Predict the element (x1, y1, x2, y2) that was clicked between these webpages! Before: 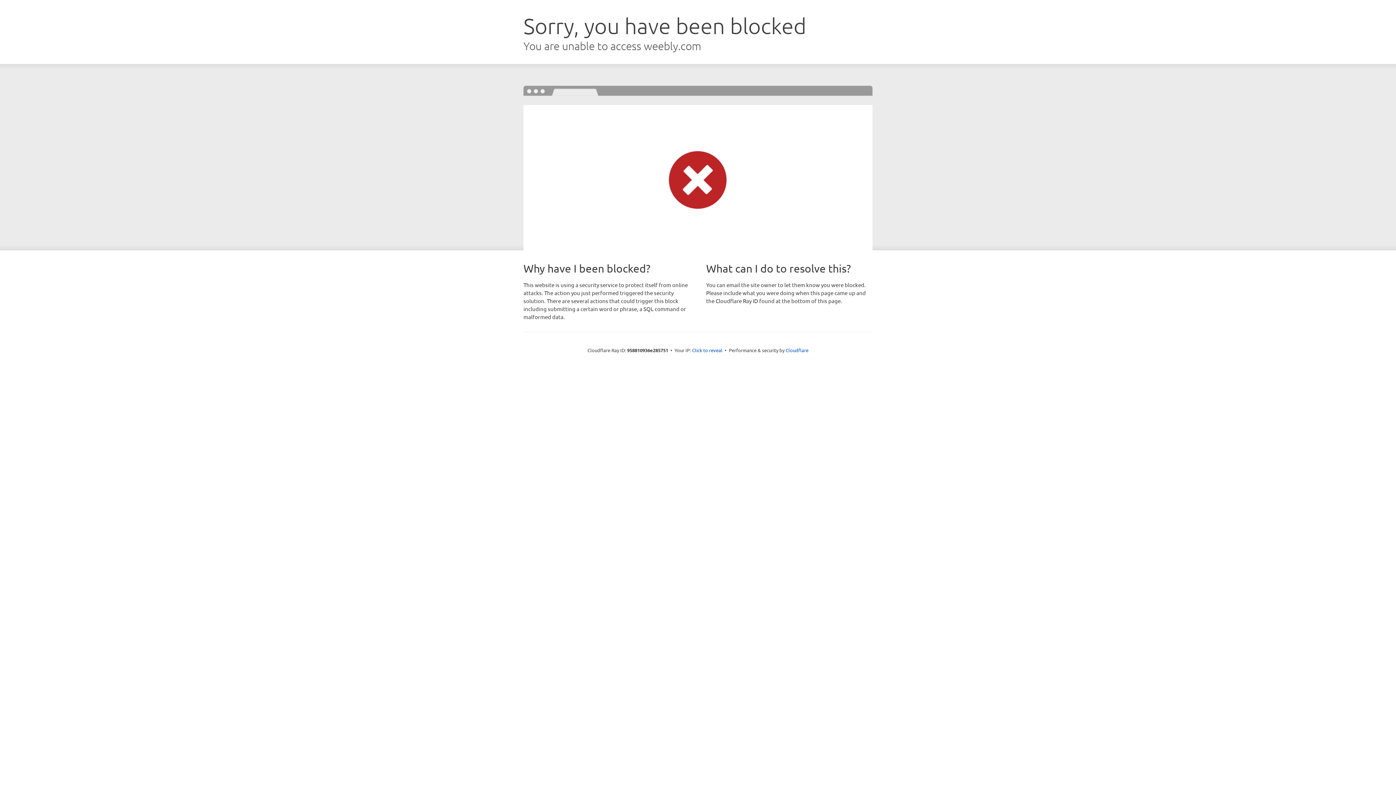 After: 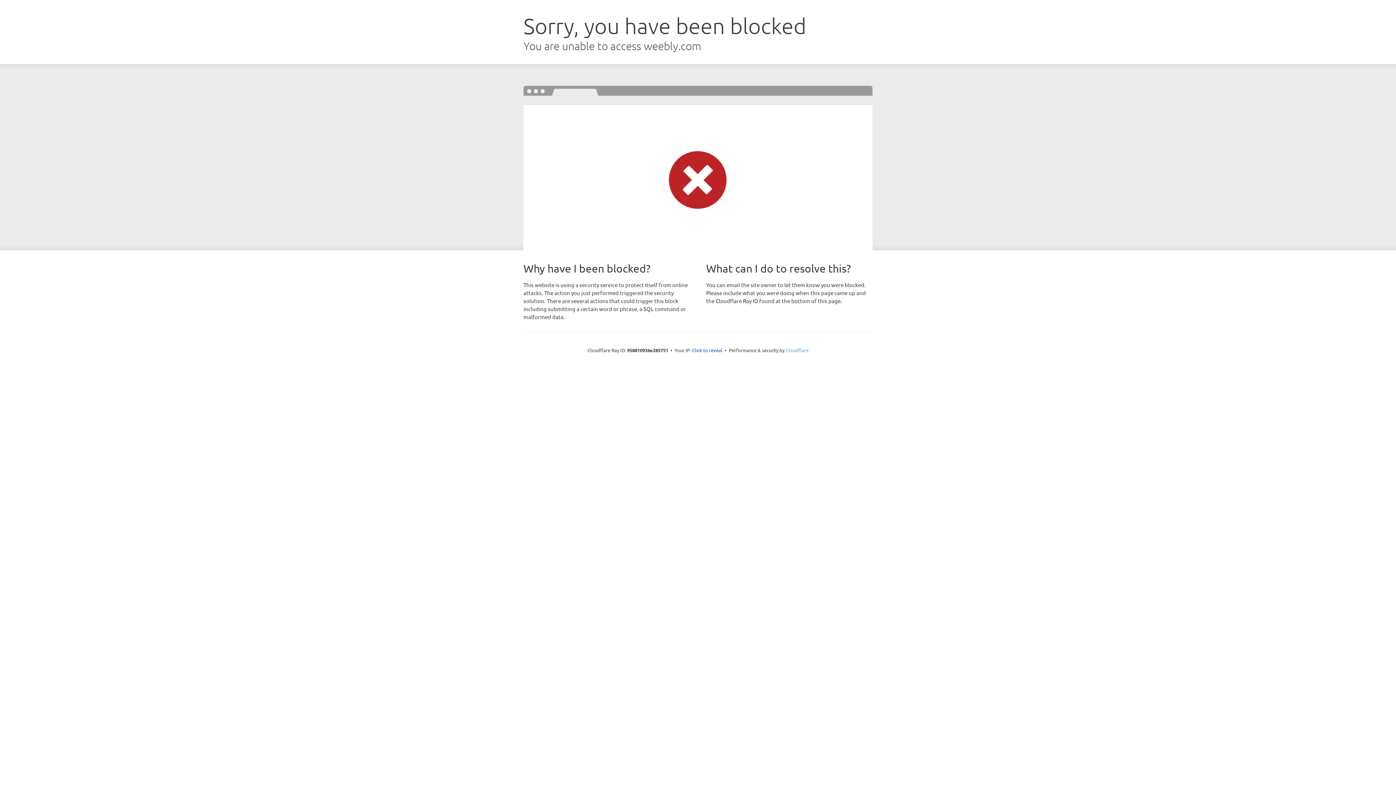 Action: label: Cloudflare bbox: (785, 347, 808, 353)